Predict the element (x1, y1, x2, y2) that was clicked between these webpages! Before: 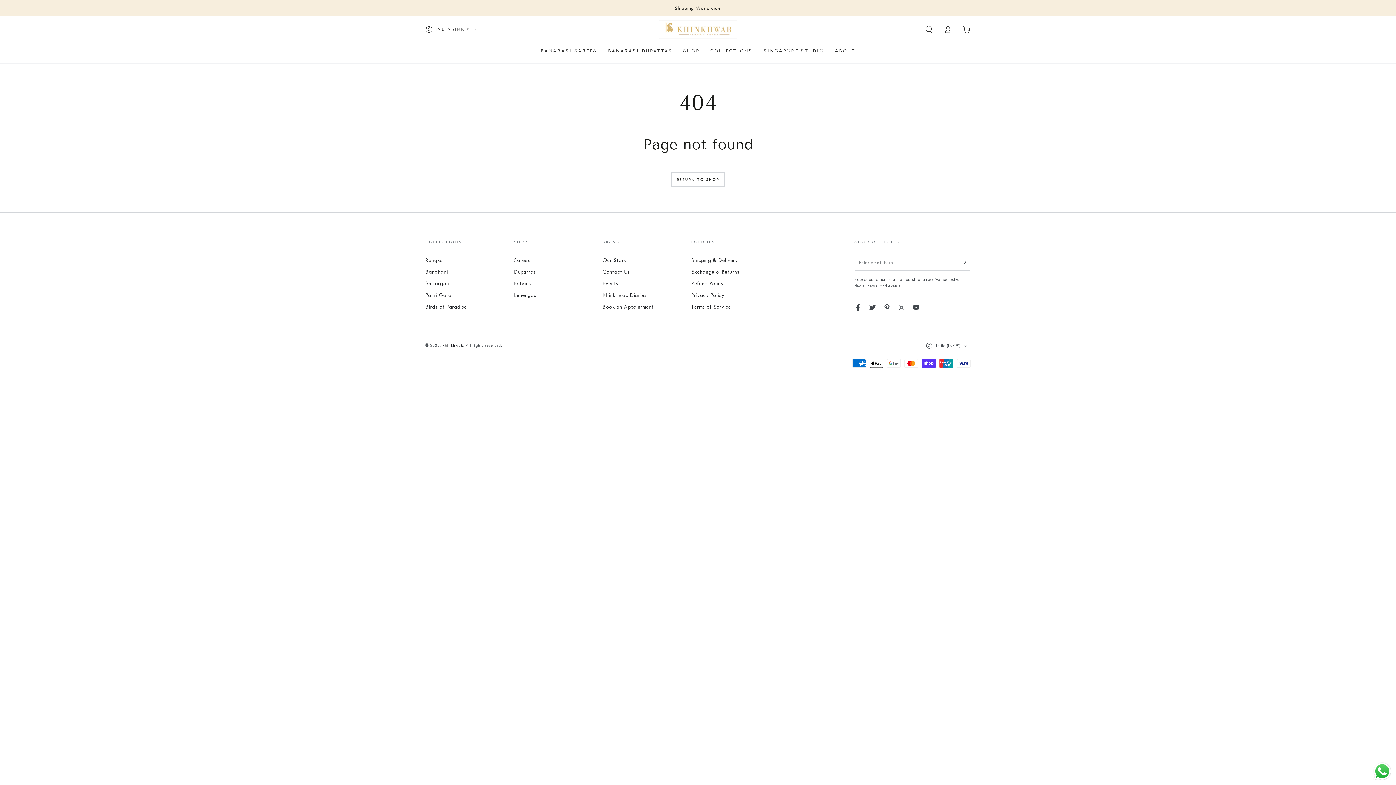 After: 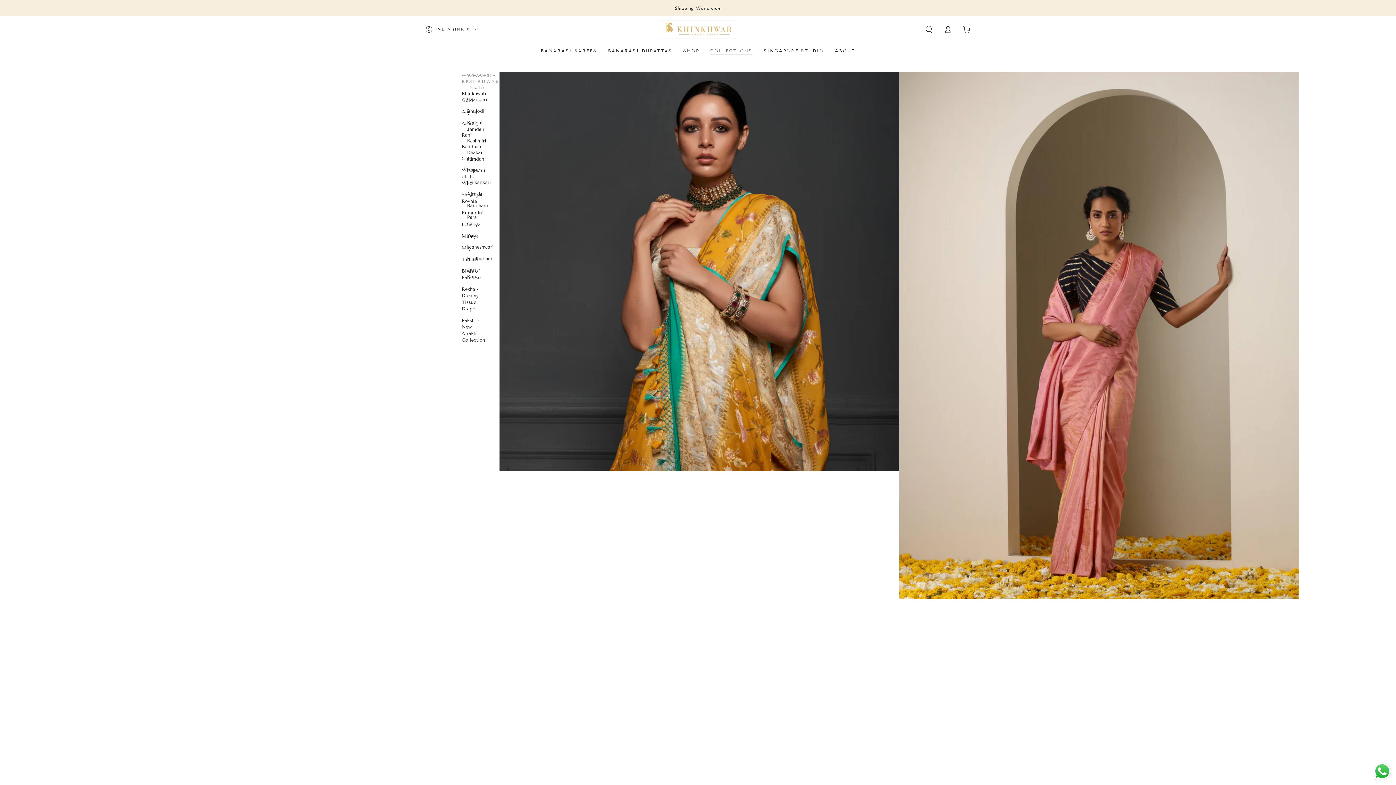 Action: bbox: (705, 42, 758, 58) label: COLLECTIONS